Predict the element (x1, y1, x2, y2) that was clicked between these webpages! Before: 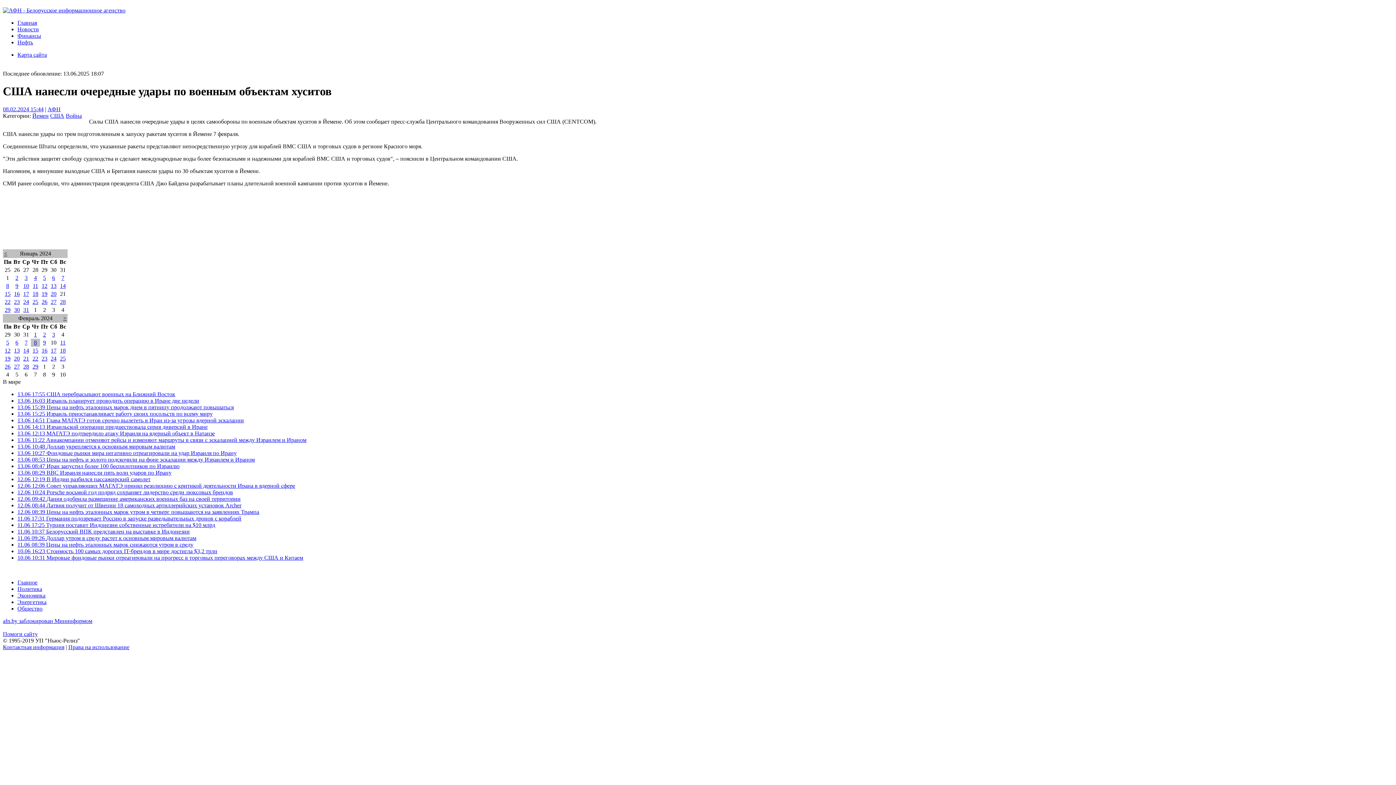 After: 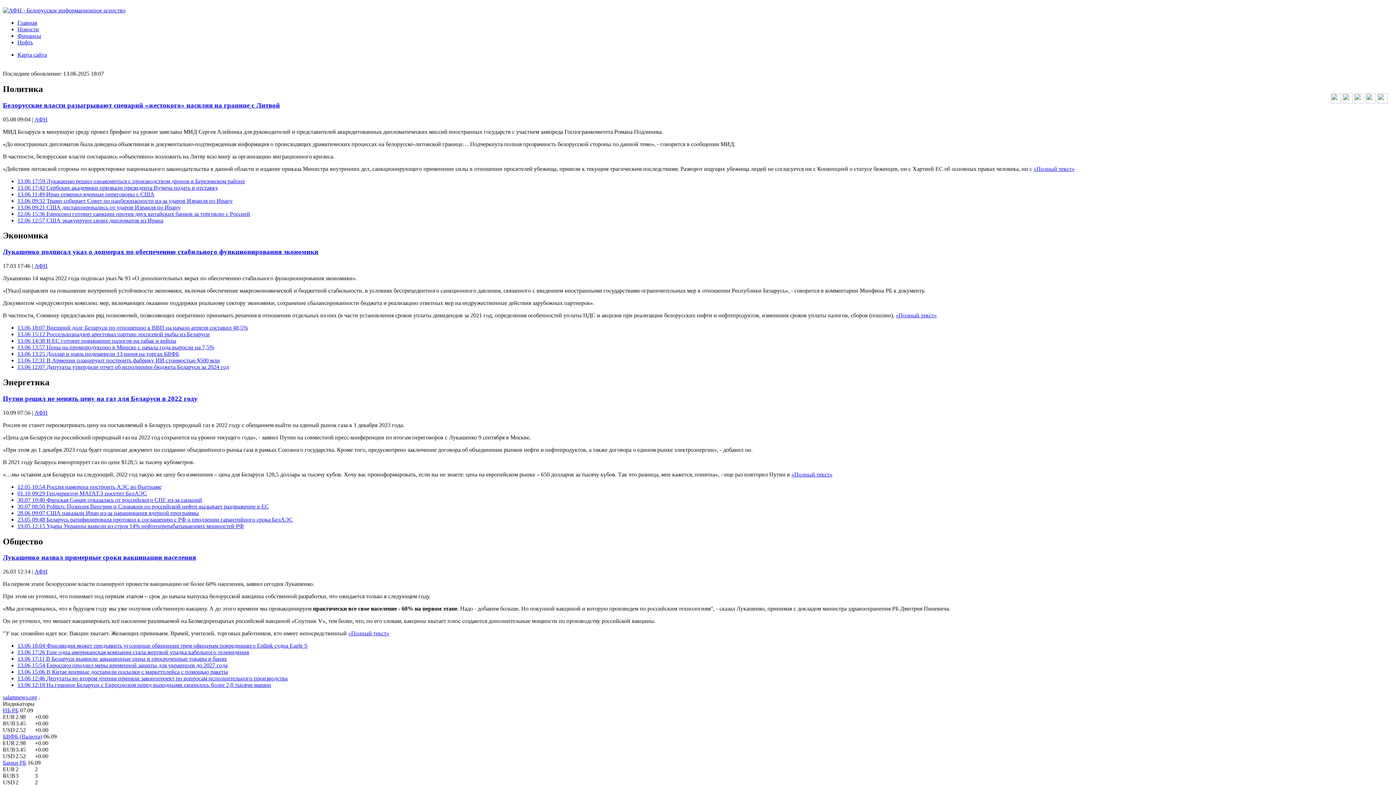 Action: bbox: (4, 250, 7, 256) label: <